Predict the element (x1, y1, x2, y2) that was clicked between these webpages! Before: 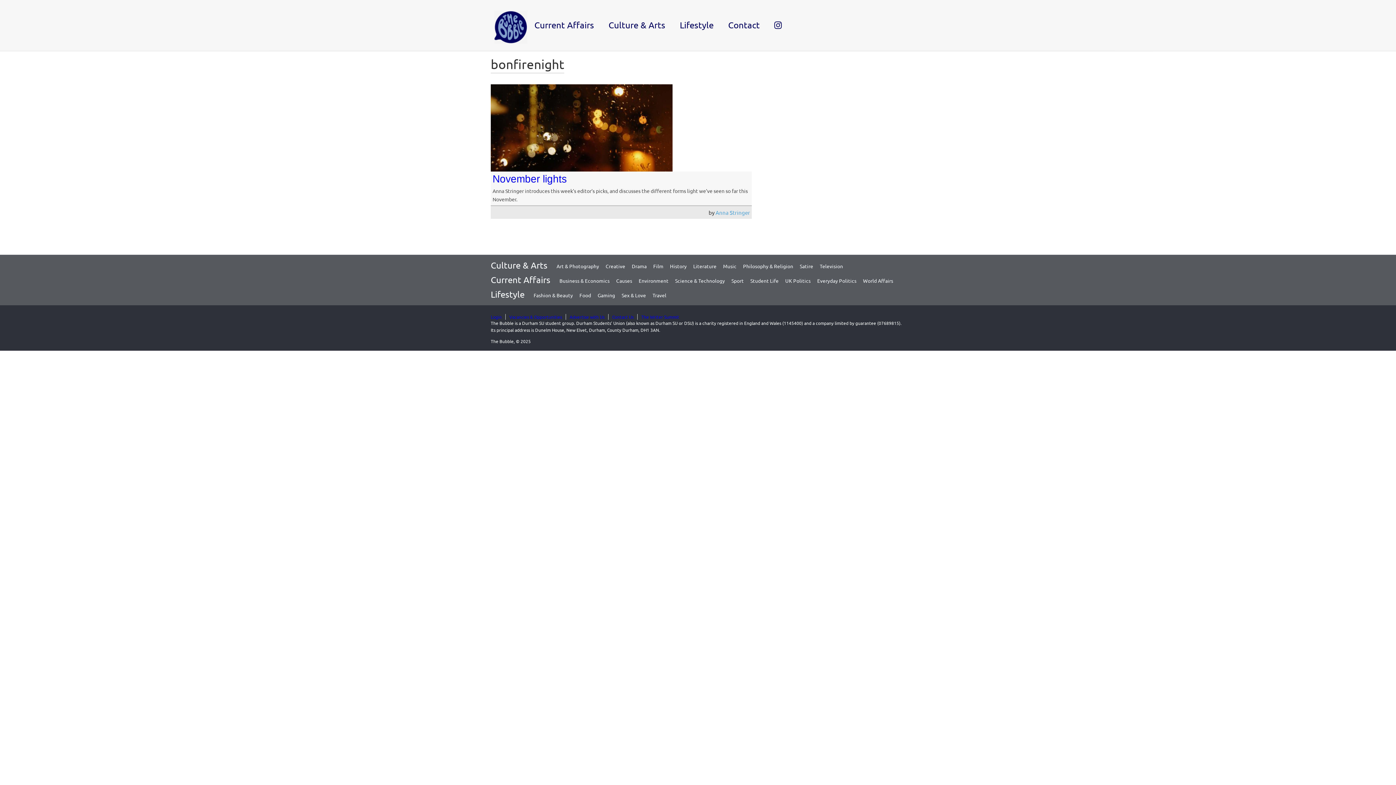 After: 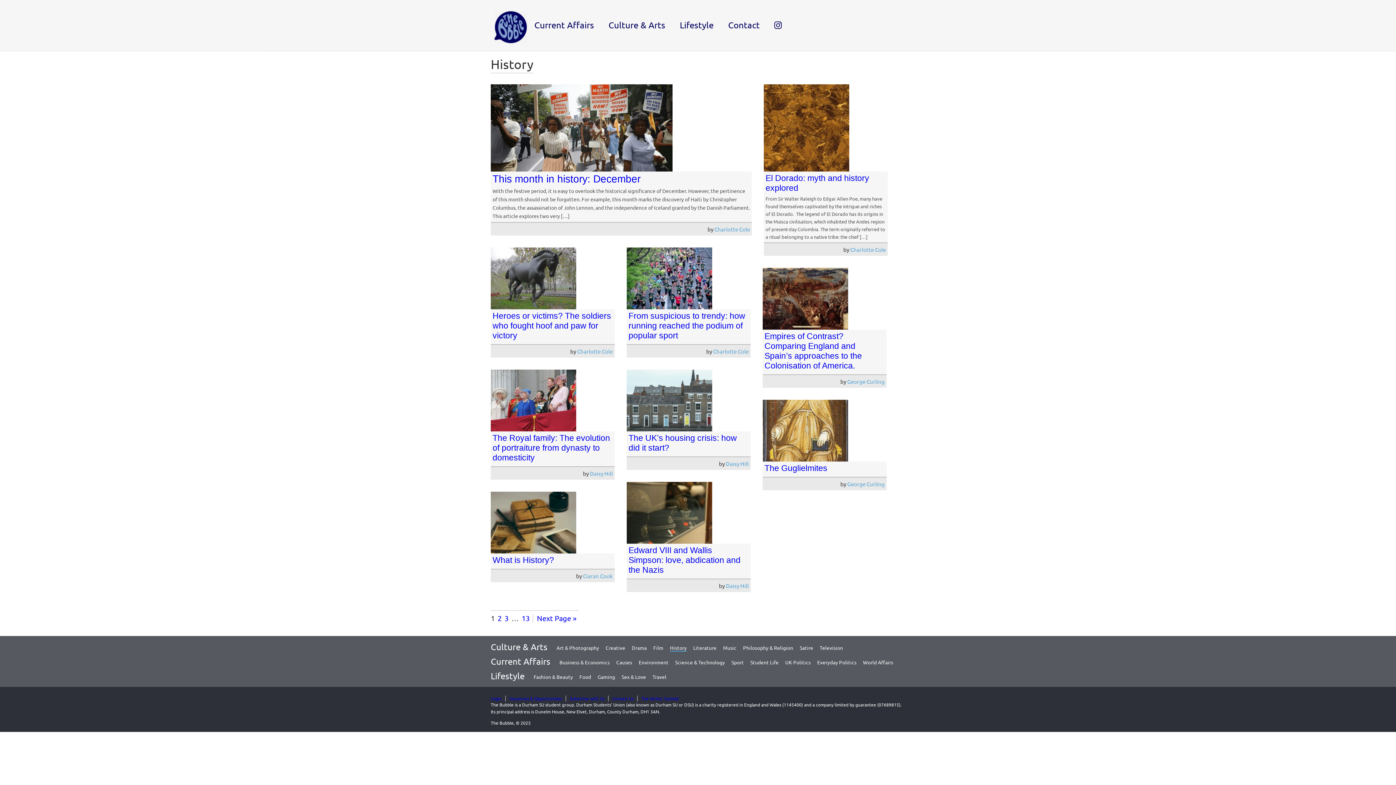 Action: label: History bbox: (670, 263, 686, 269)